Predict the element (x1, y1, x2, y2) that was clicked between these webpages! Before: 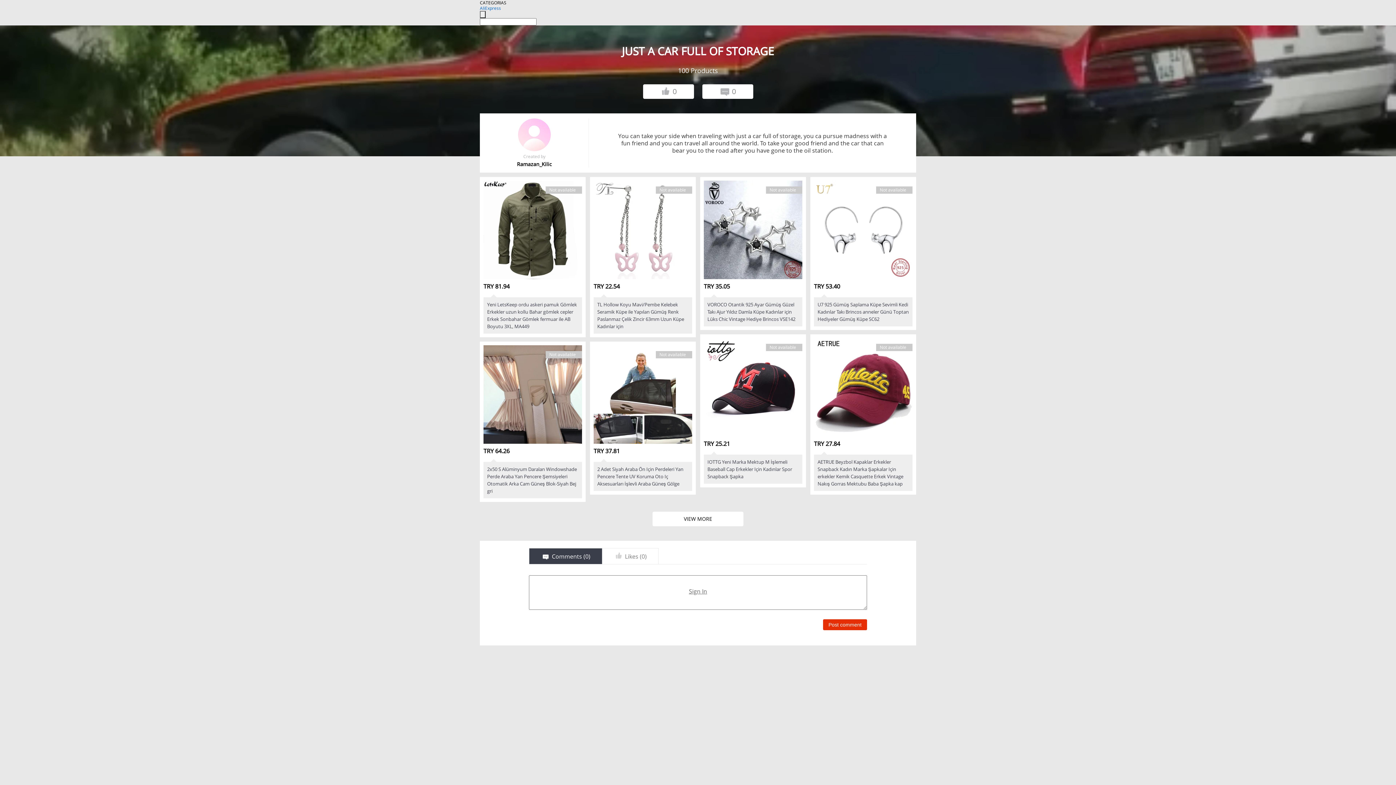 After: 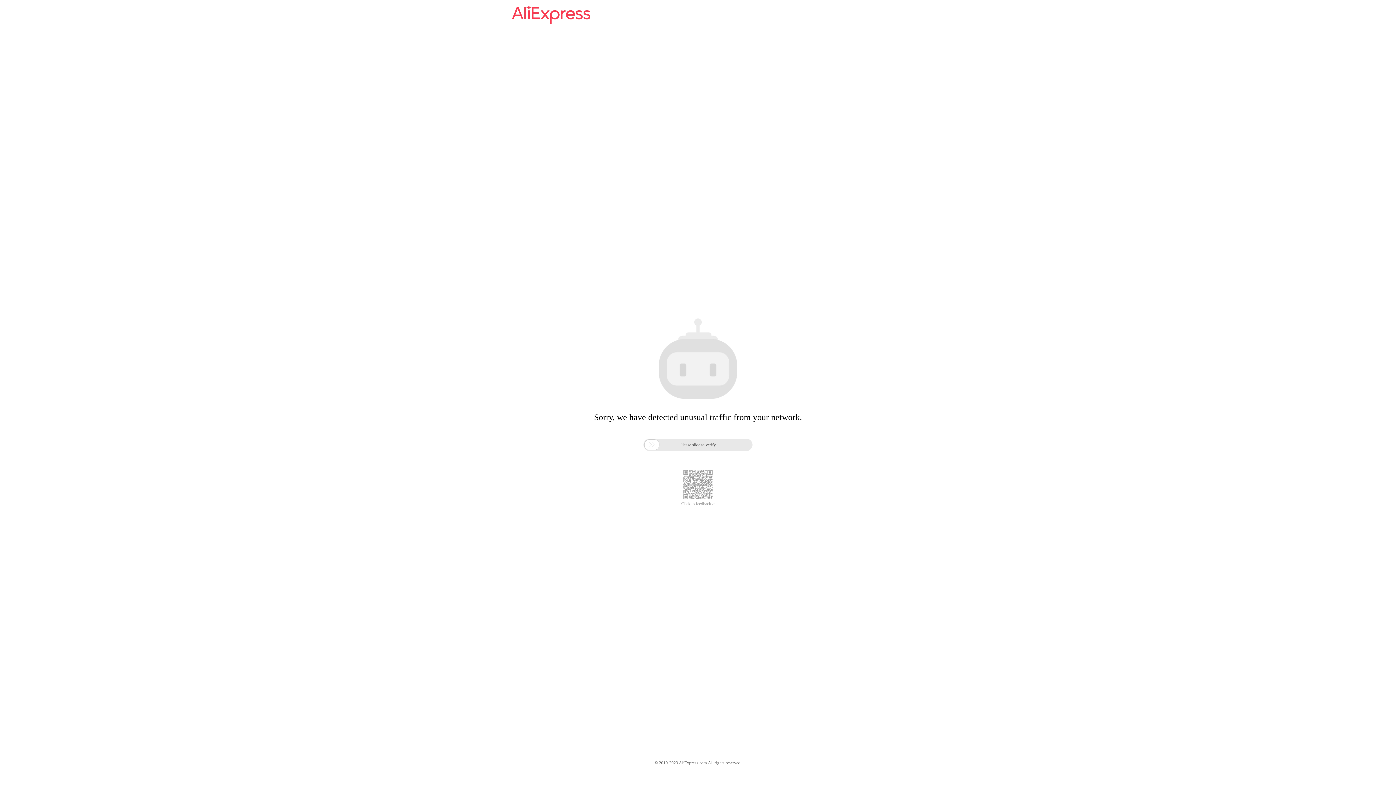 Action: bbox: (480, 5, 501, 11) label: AliExpress